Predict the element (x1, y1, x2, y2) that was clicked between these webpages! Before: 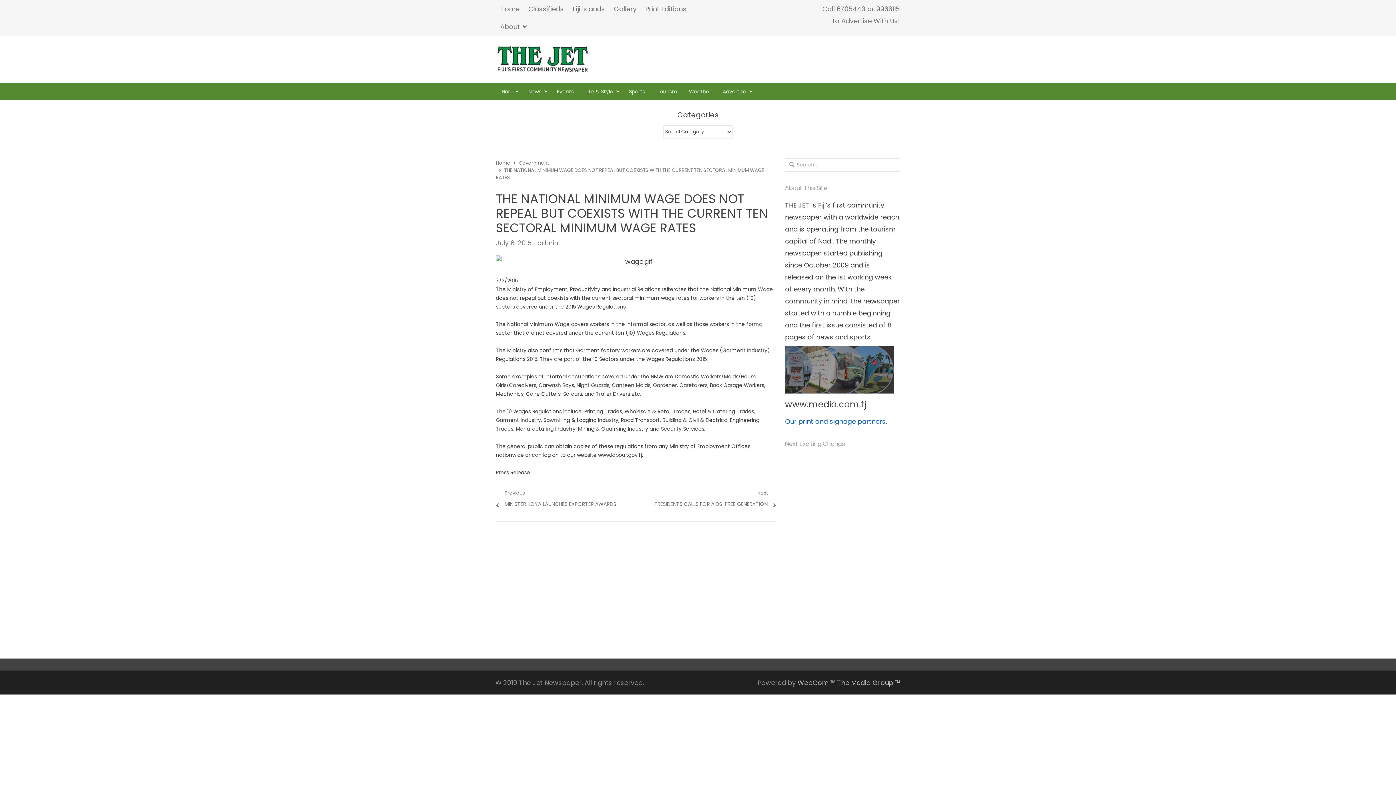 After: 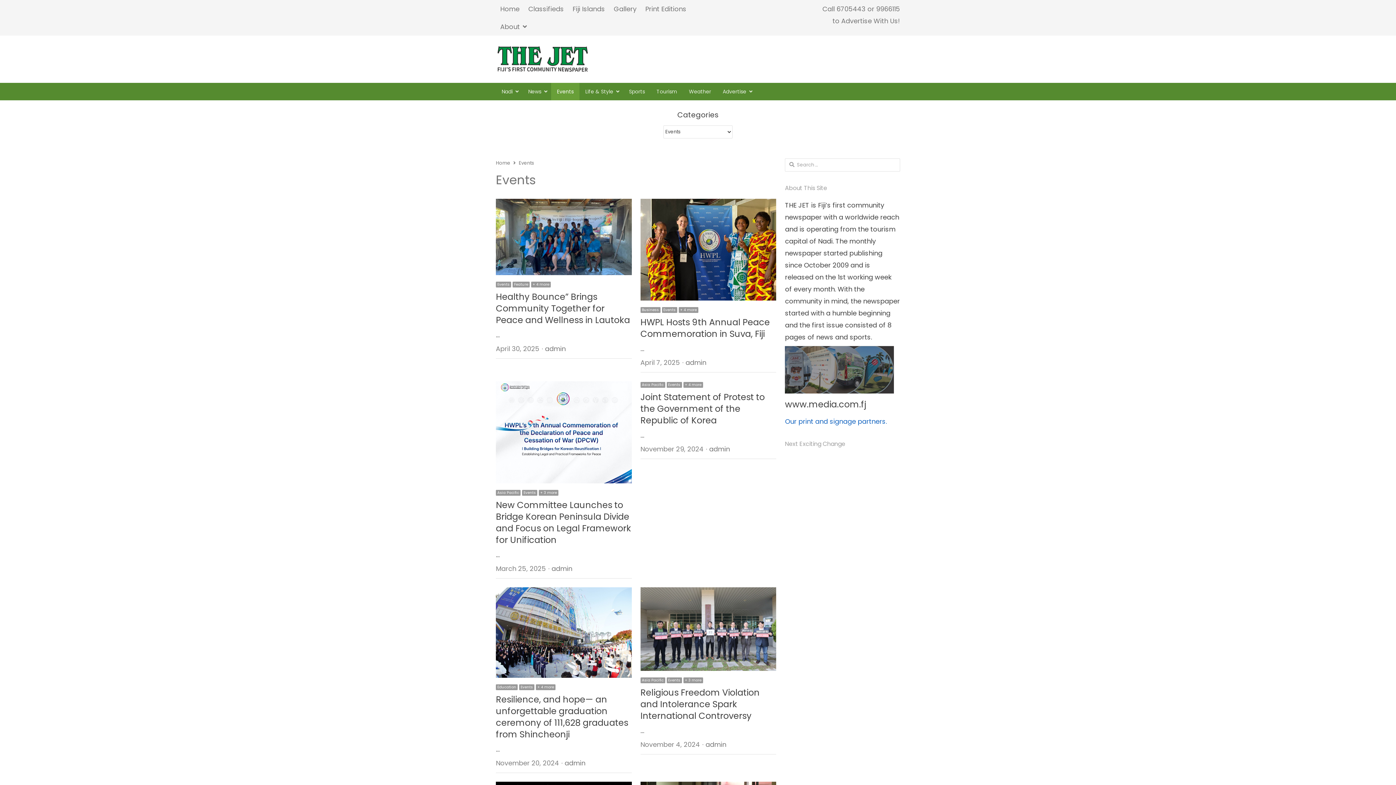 Action: label: Events bbox: (551, 82, 579, 100)